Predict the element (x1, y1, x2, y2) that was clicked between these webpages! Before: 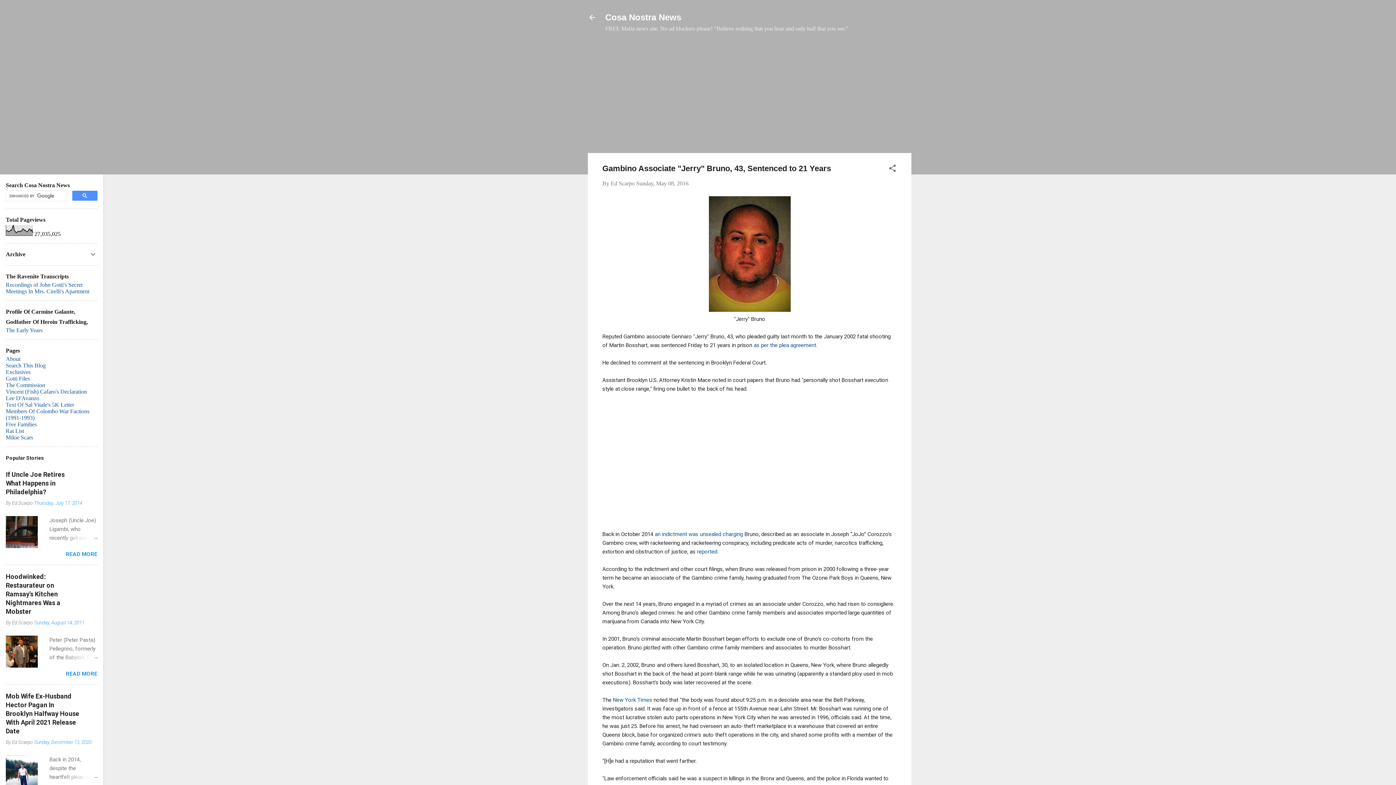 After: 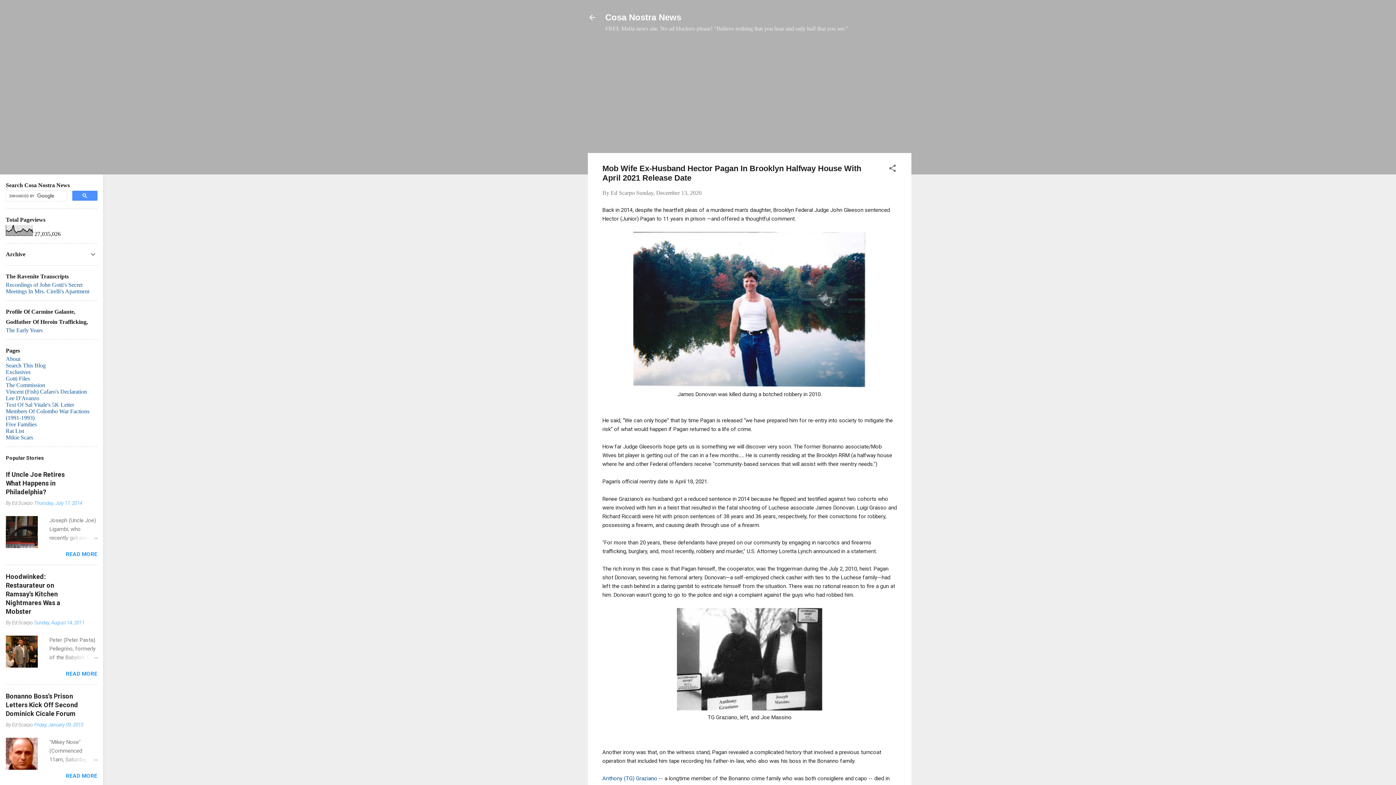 Action: label: Mob Wife Ex-Husband Hector Pagan In Brooklyn Halfway House With April 2021 Release Date bbox: (5, 692, 79, 735)